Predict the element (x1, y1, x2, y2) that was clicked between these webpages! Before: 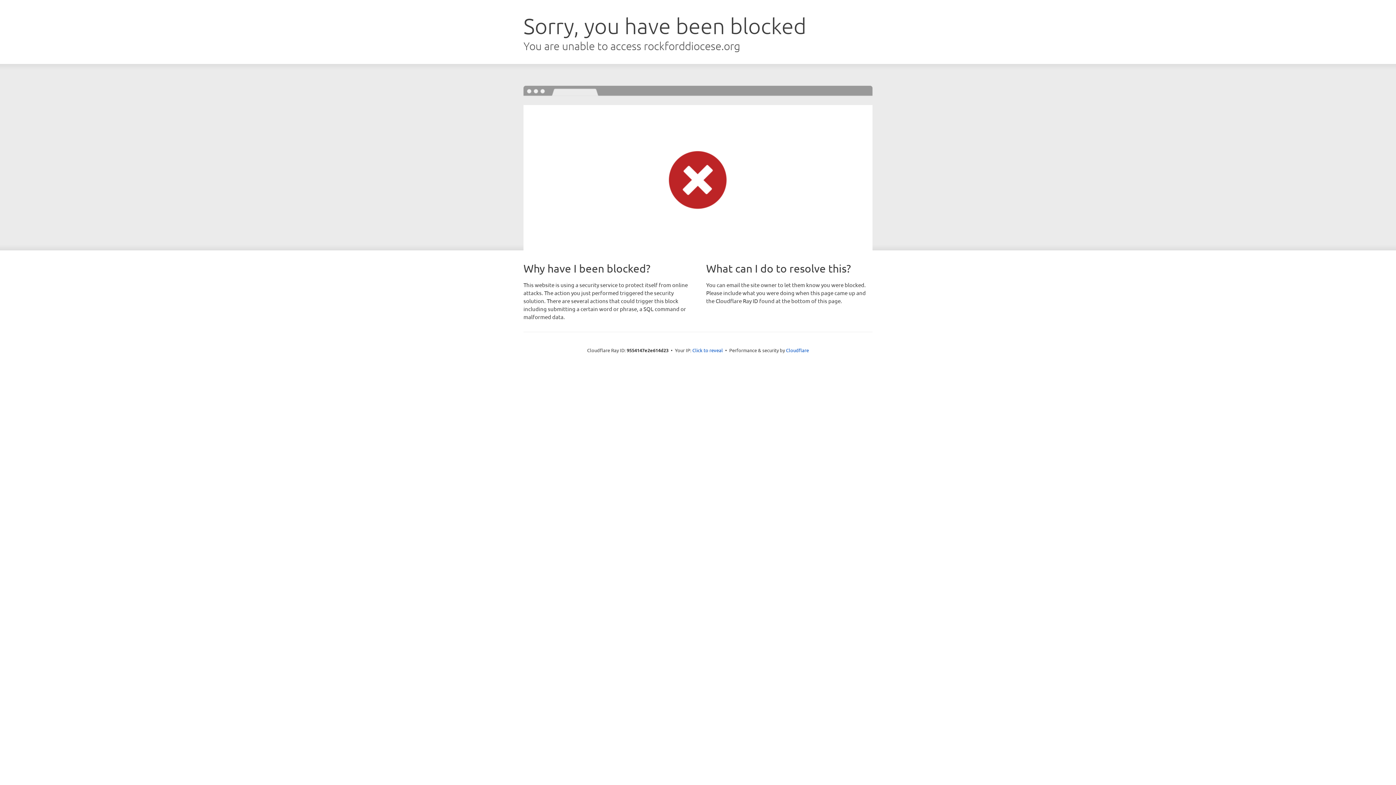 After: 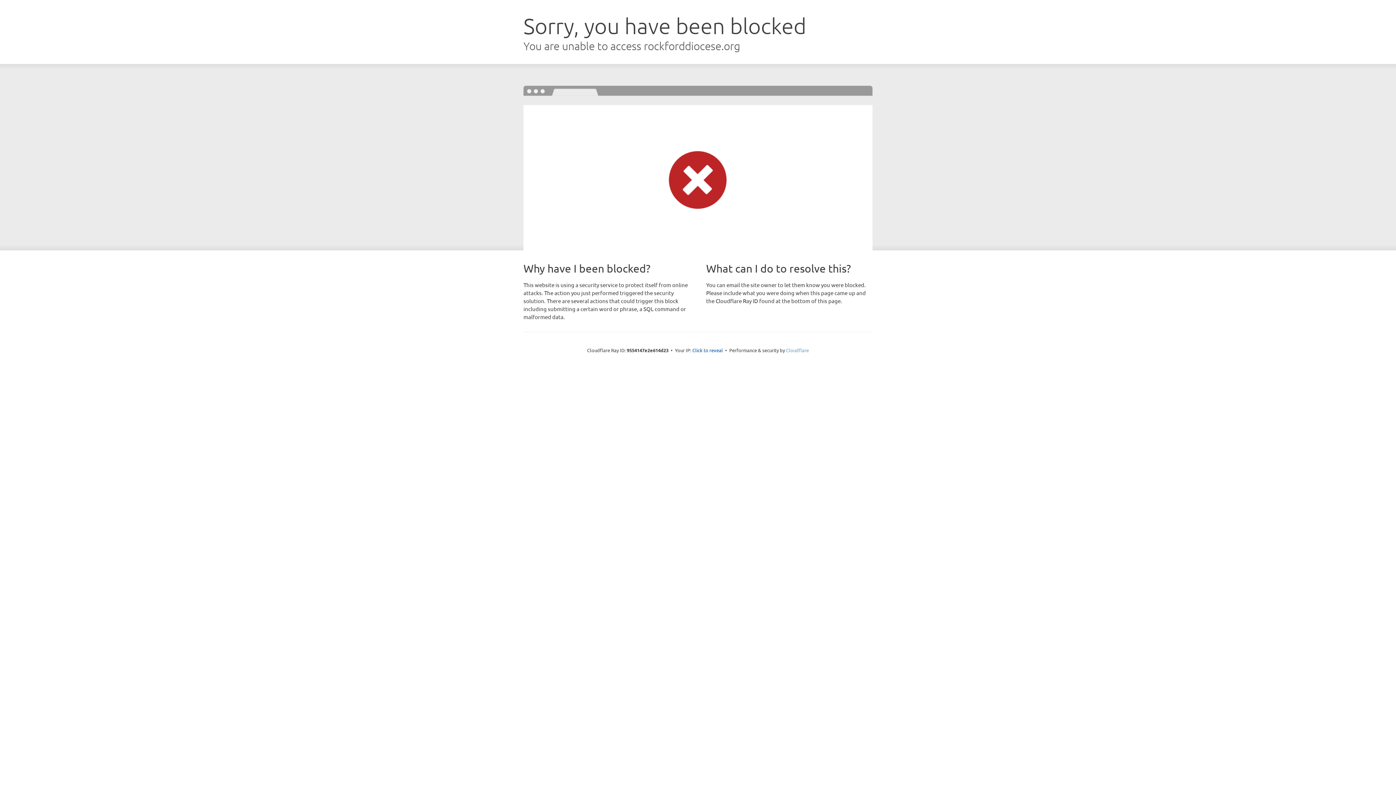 Action: bbox: (786, 347, 809, 353) label: Cloudflare